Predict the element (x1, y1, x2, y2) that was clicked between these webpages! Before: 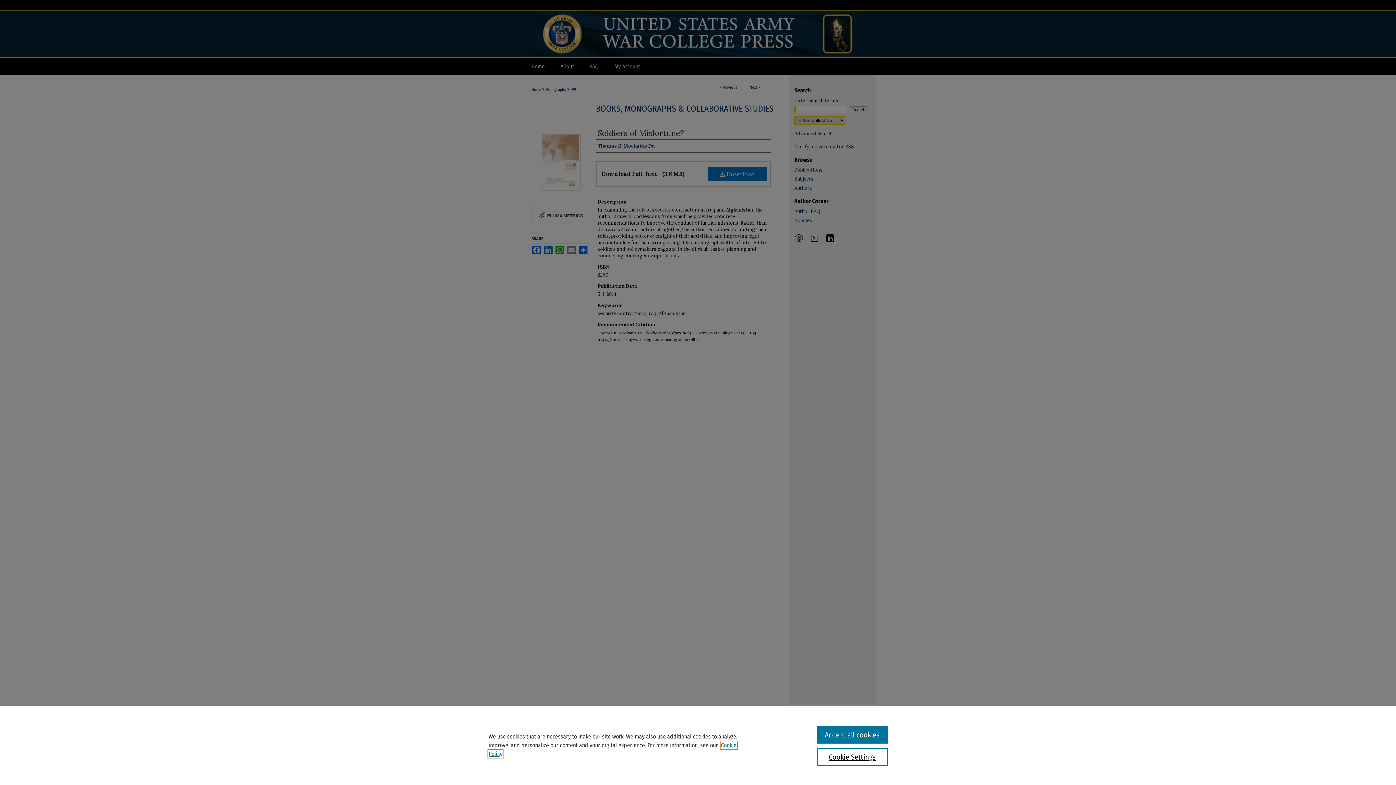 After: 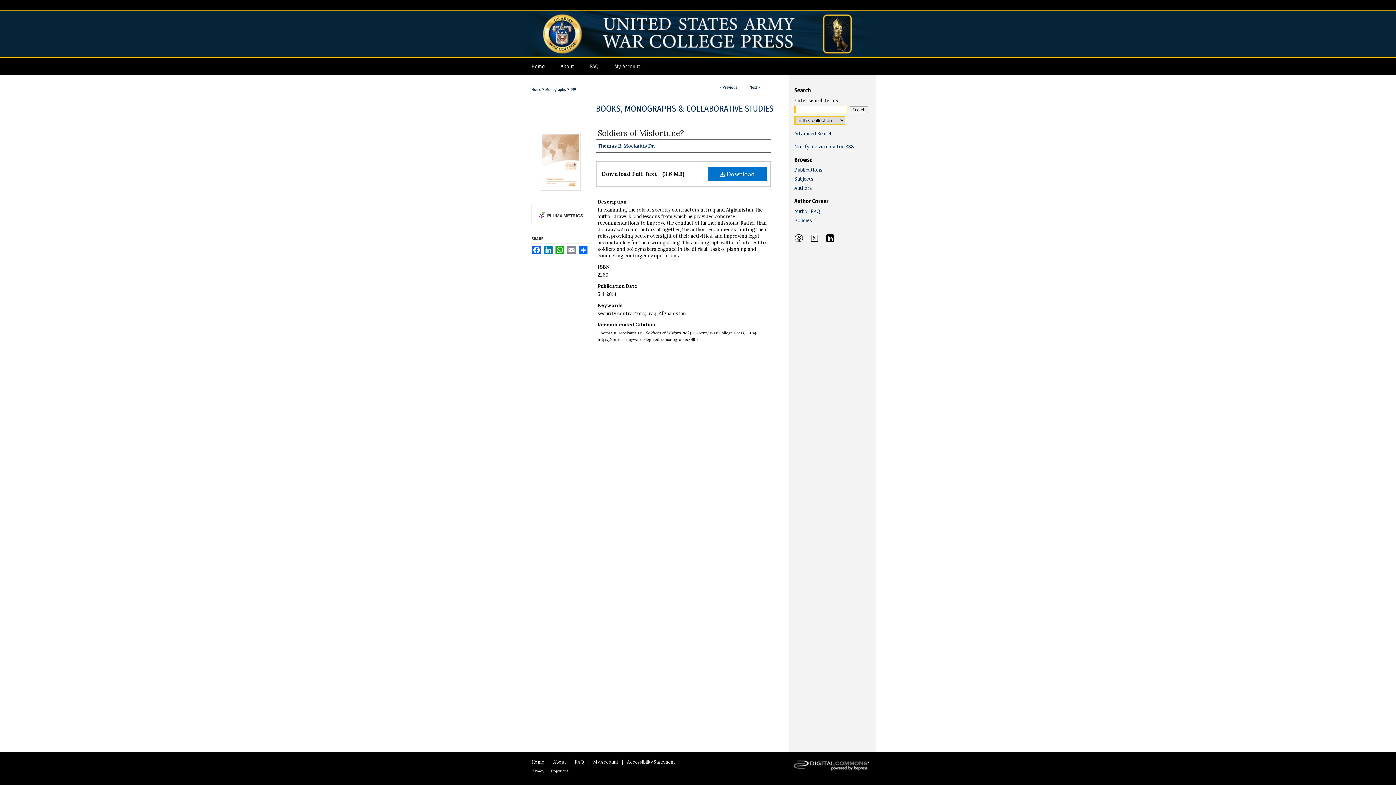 Action: bbox: (817, 726, 887, 744) label: Accept all cookies